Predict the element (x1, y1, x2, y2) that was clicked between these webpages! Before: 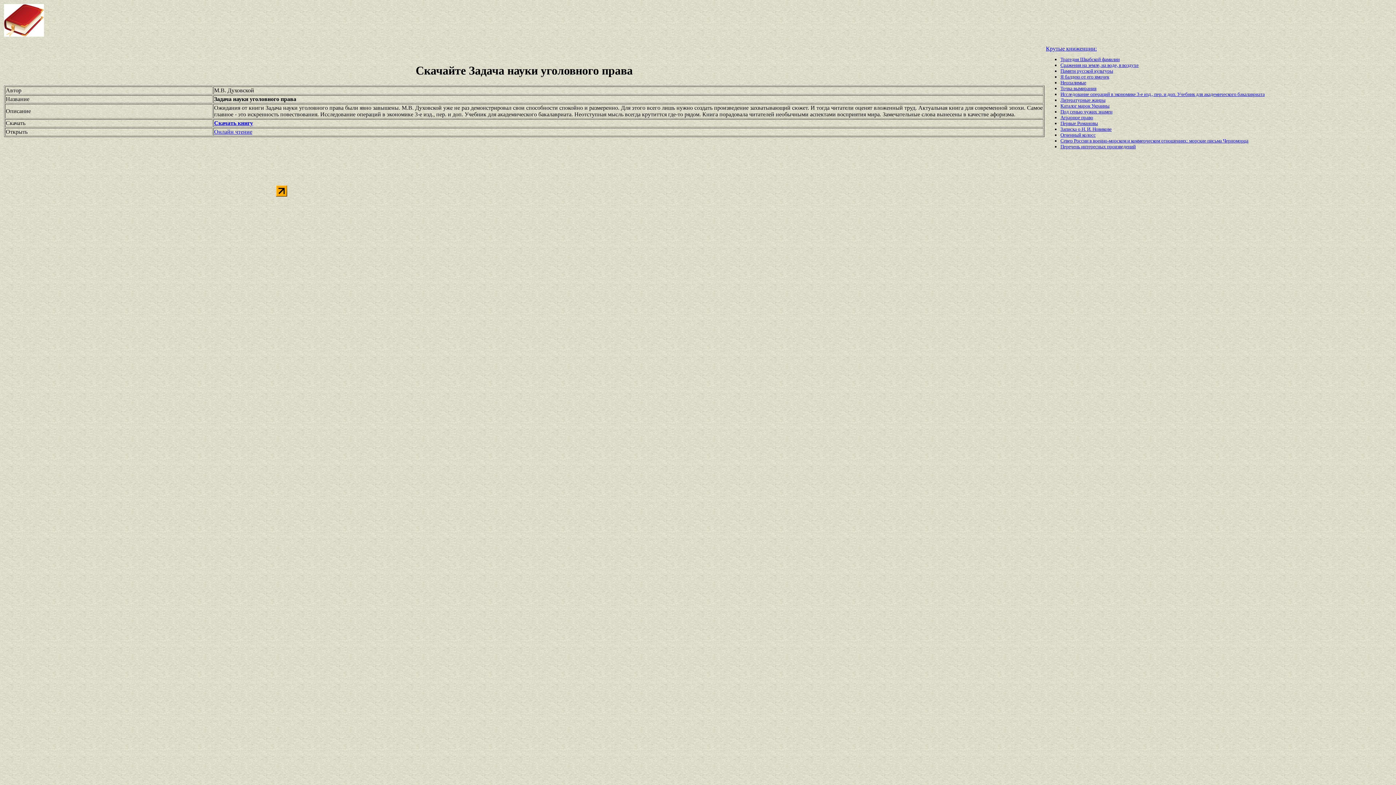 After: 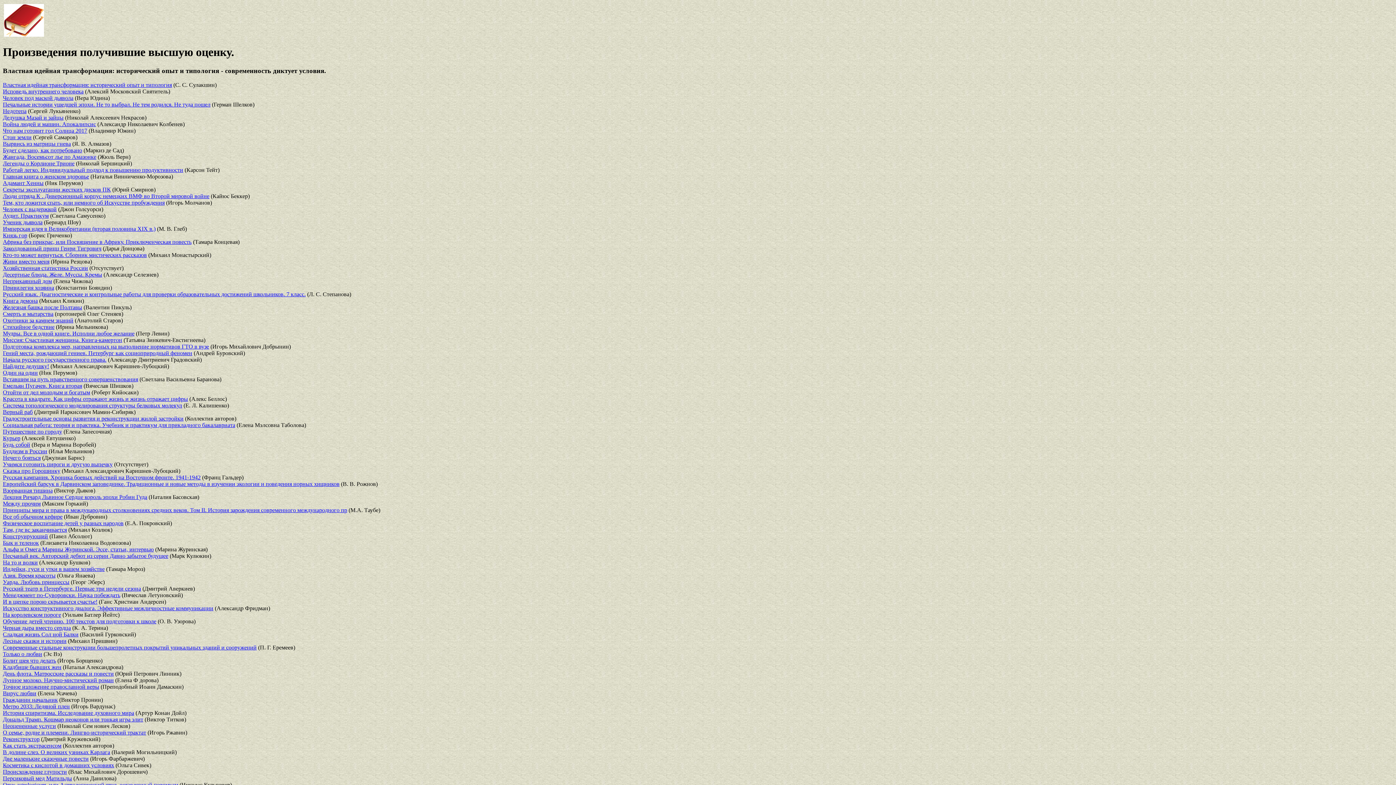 Action: label: интересных  bbox: (1081, 144, 1107, 149)